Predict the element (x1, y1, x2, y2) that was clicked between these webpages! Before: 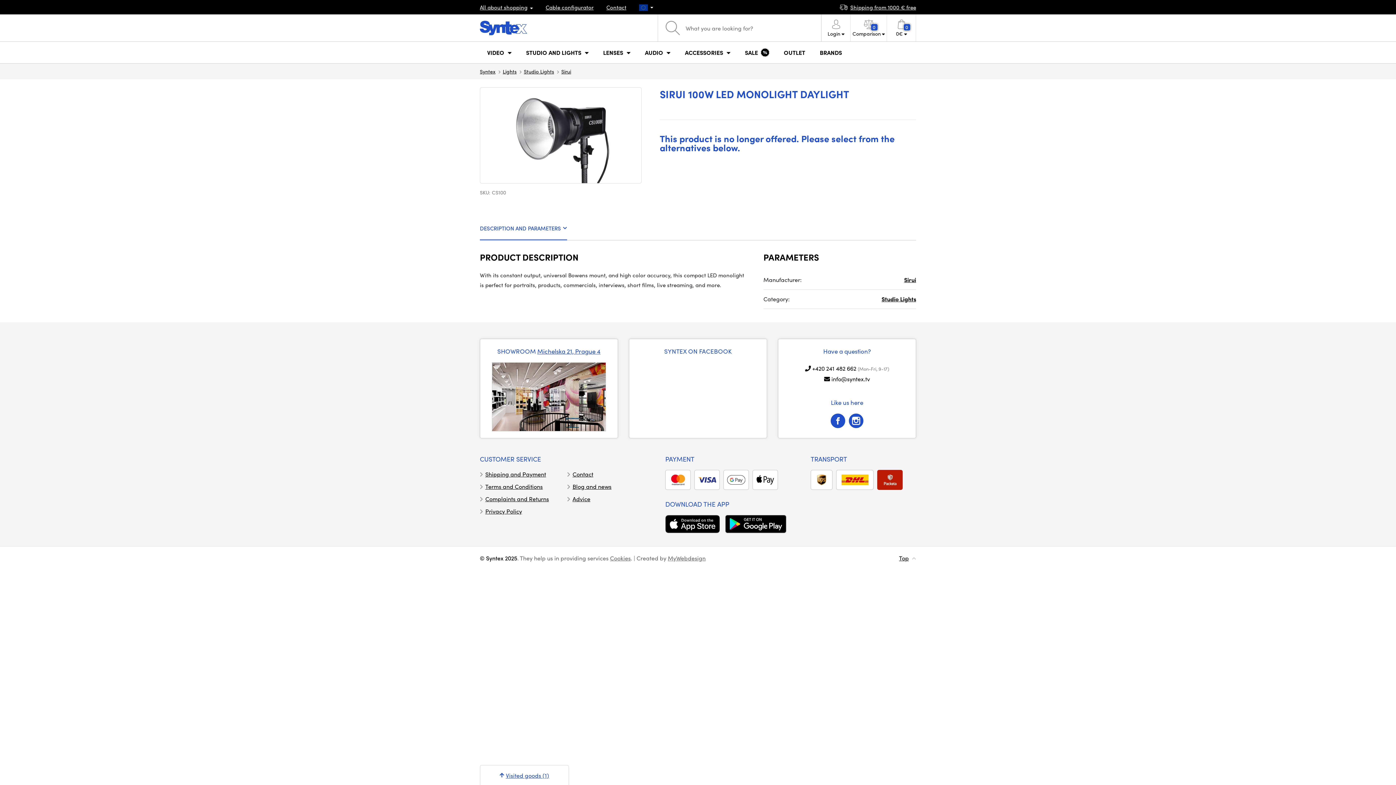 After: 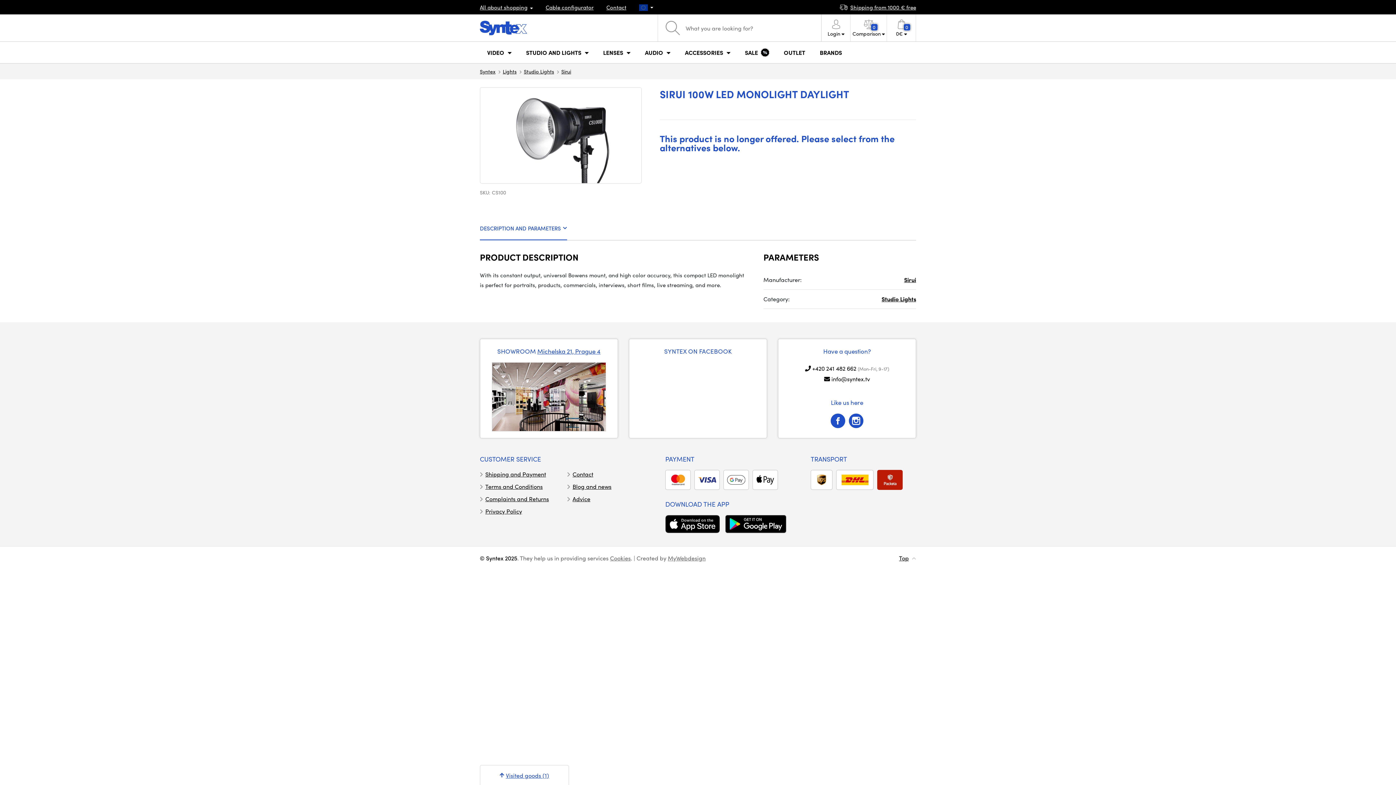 Action: label: DESCRIPTION AND PARAMETERS bbox: (480, 224, 567, 240)